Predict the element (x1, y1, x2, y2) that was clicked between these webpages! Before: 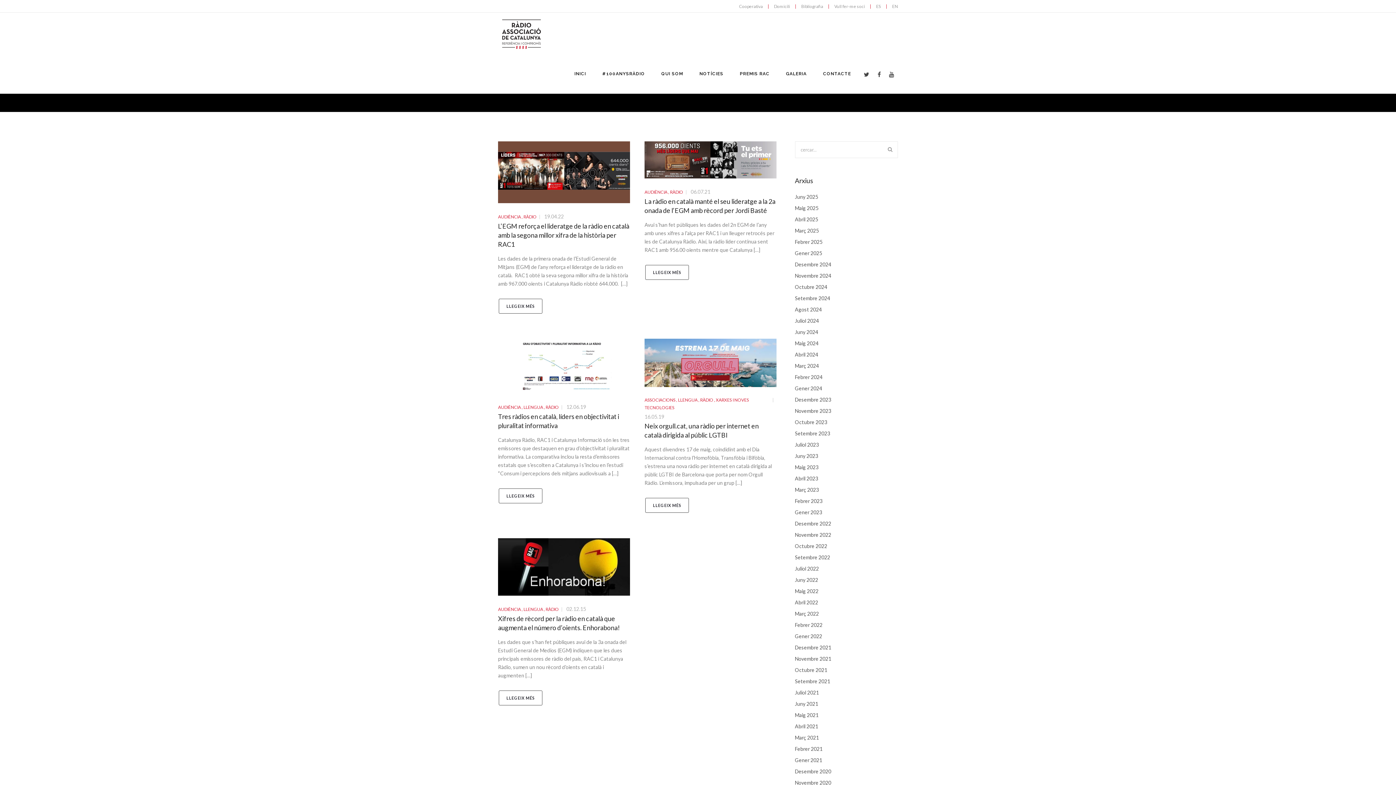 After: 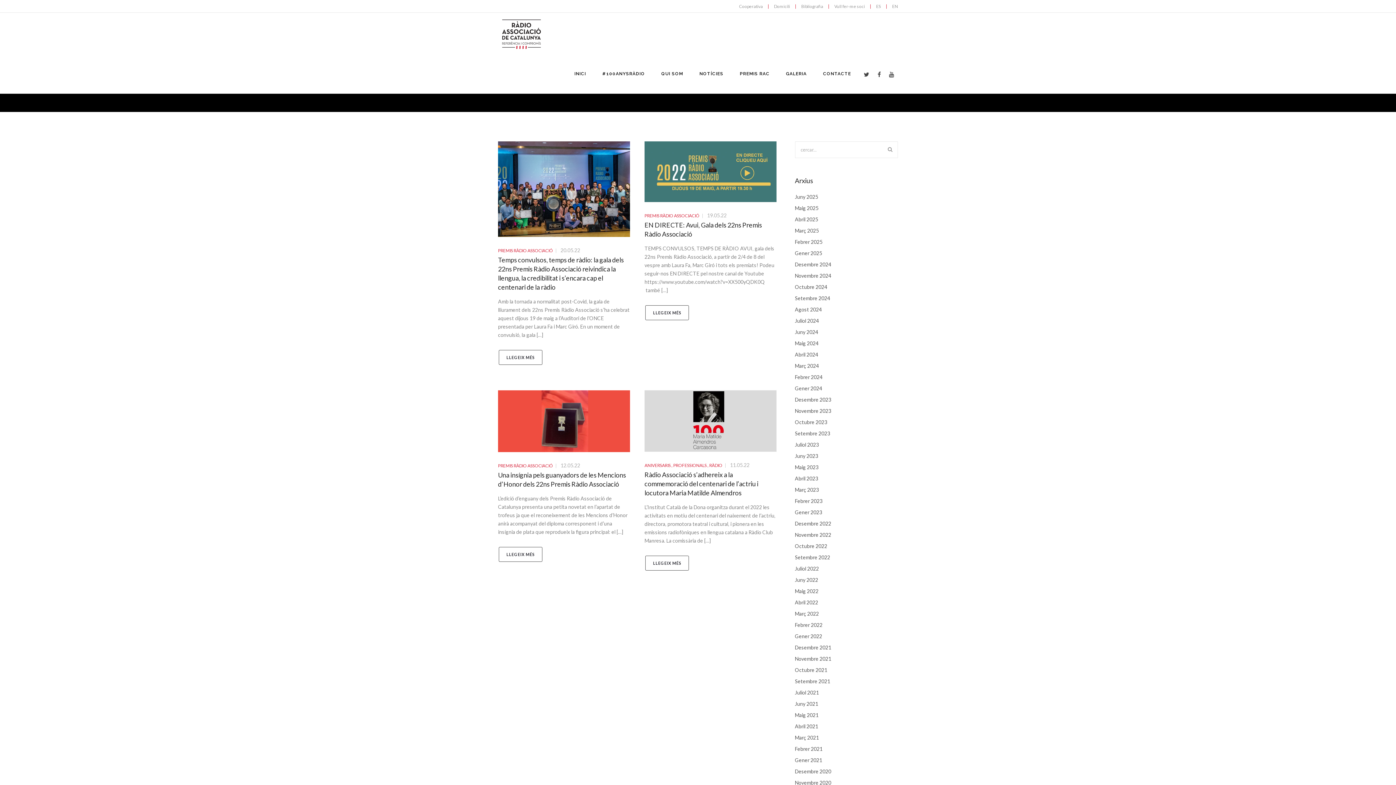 Action: bbox: (795, 588, 898, 594) label: Maig 2022